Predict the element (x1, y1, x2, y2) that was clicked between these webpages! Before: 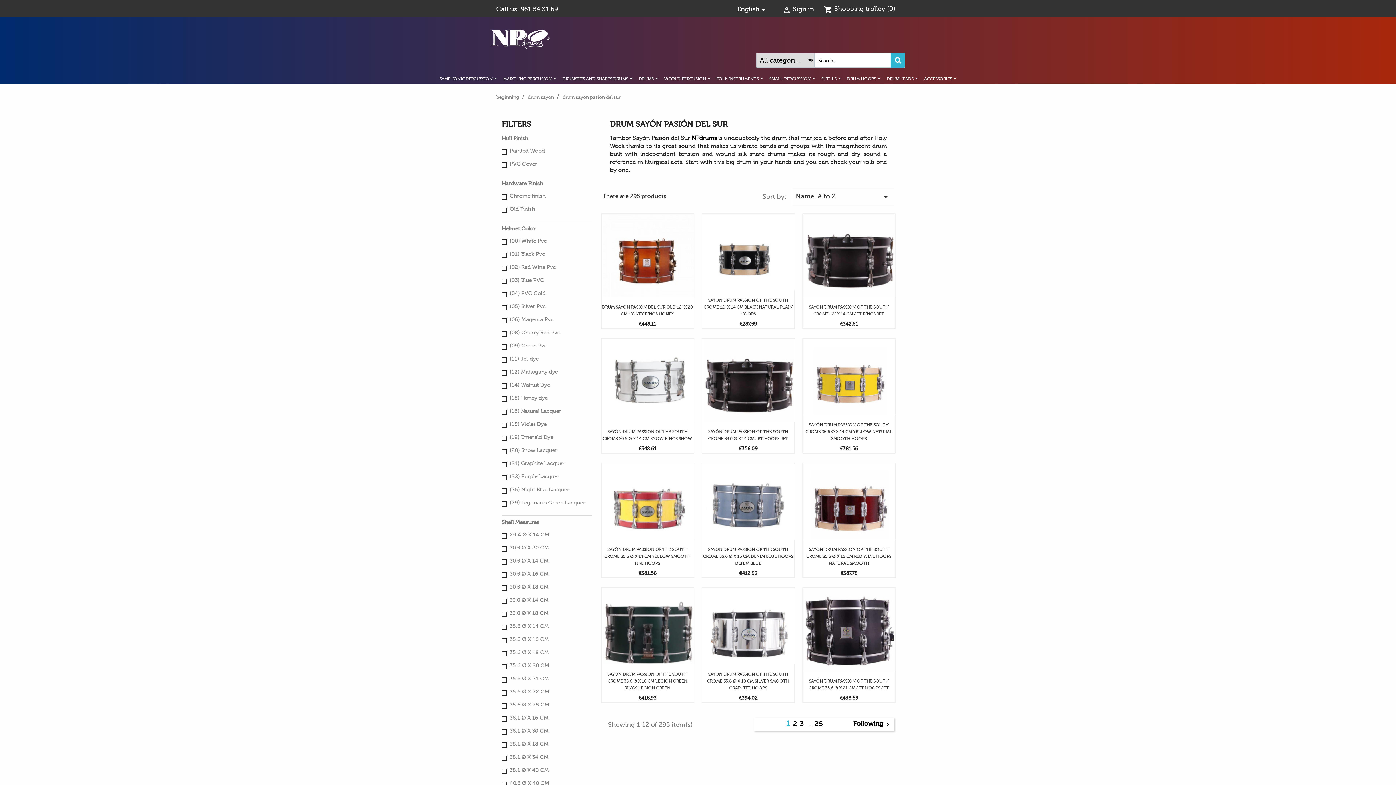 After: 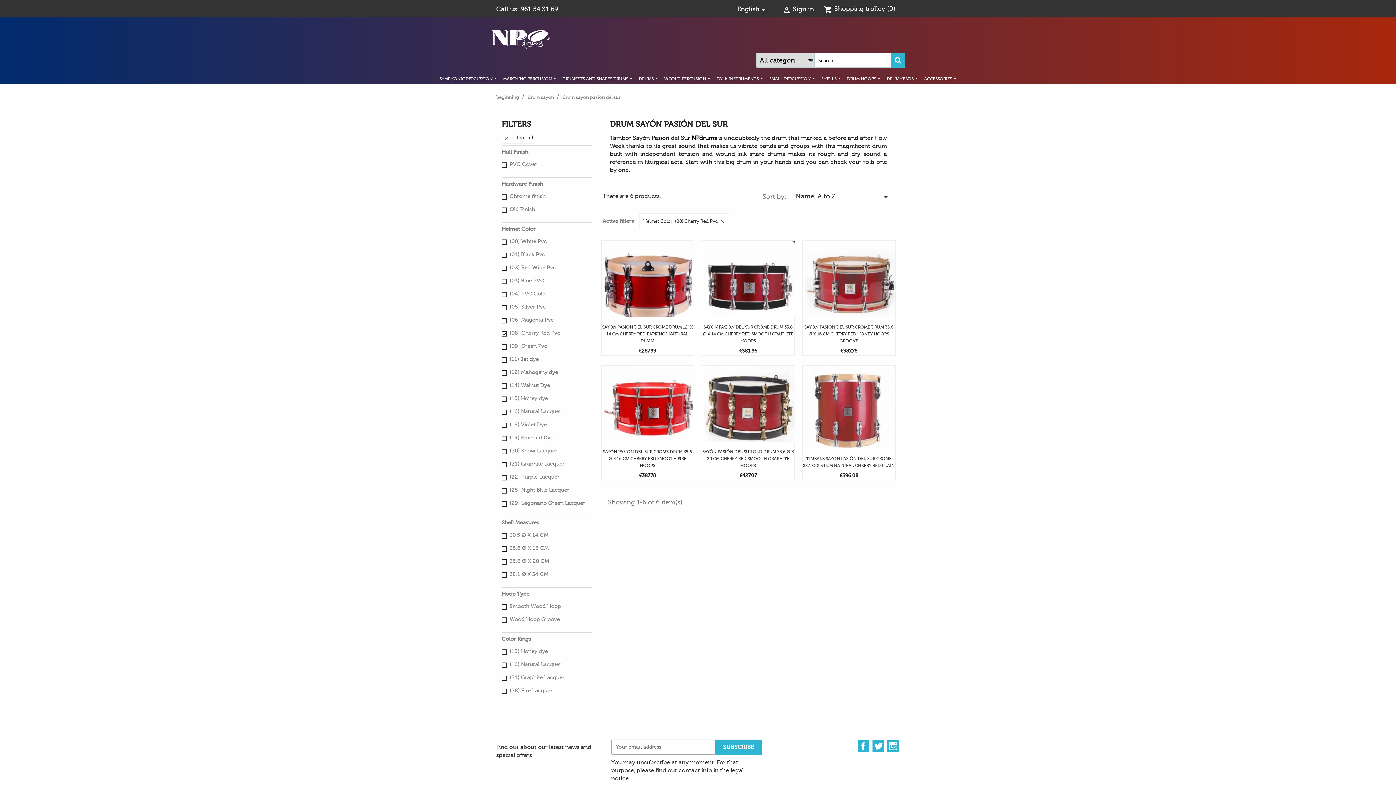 Action: label: (08) Cherry Red Pvc bbox: (509, 329, 588, 337)